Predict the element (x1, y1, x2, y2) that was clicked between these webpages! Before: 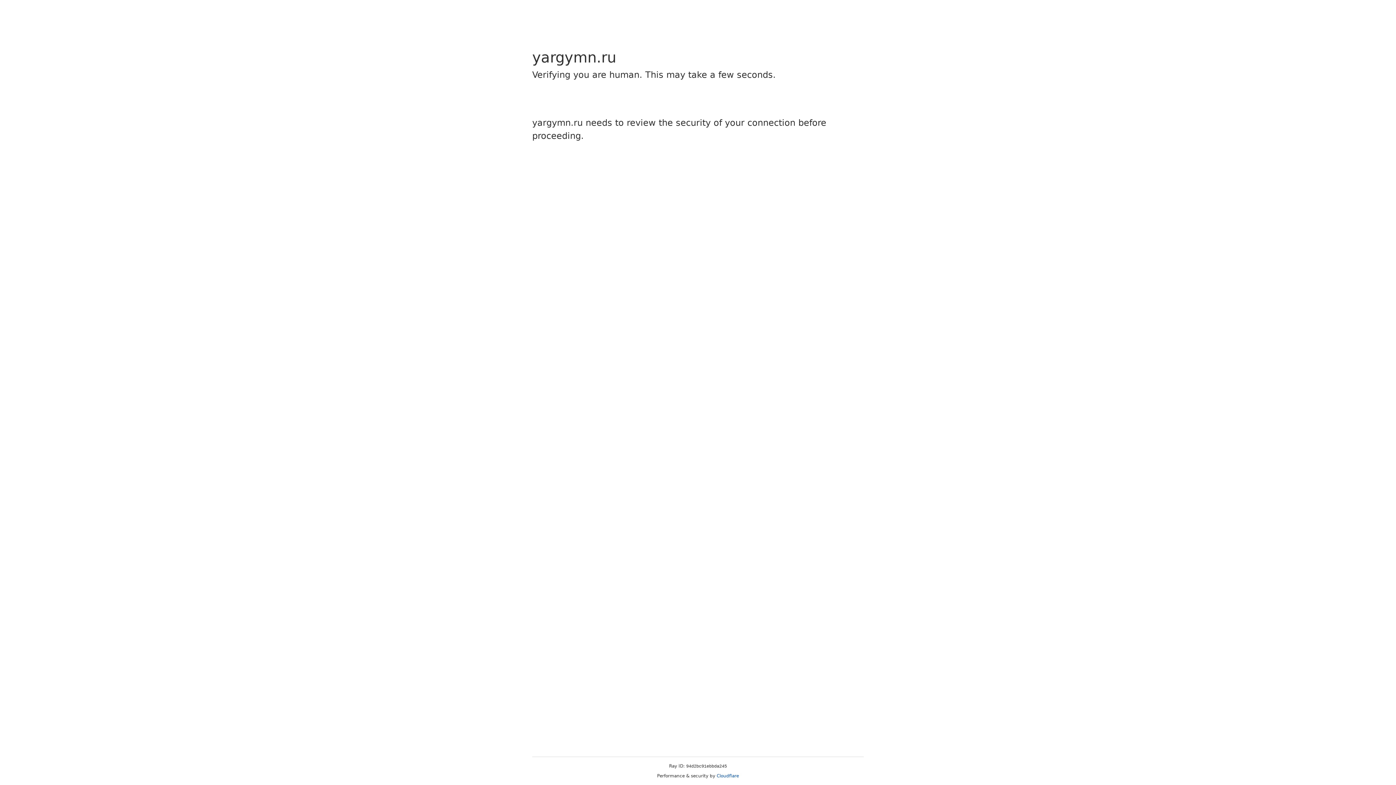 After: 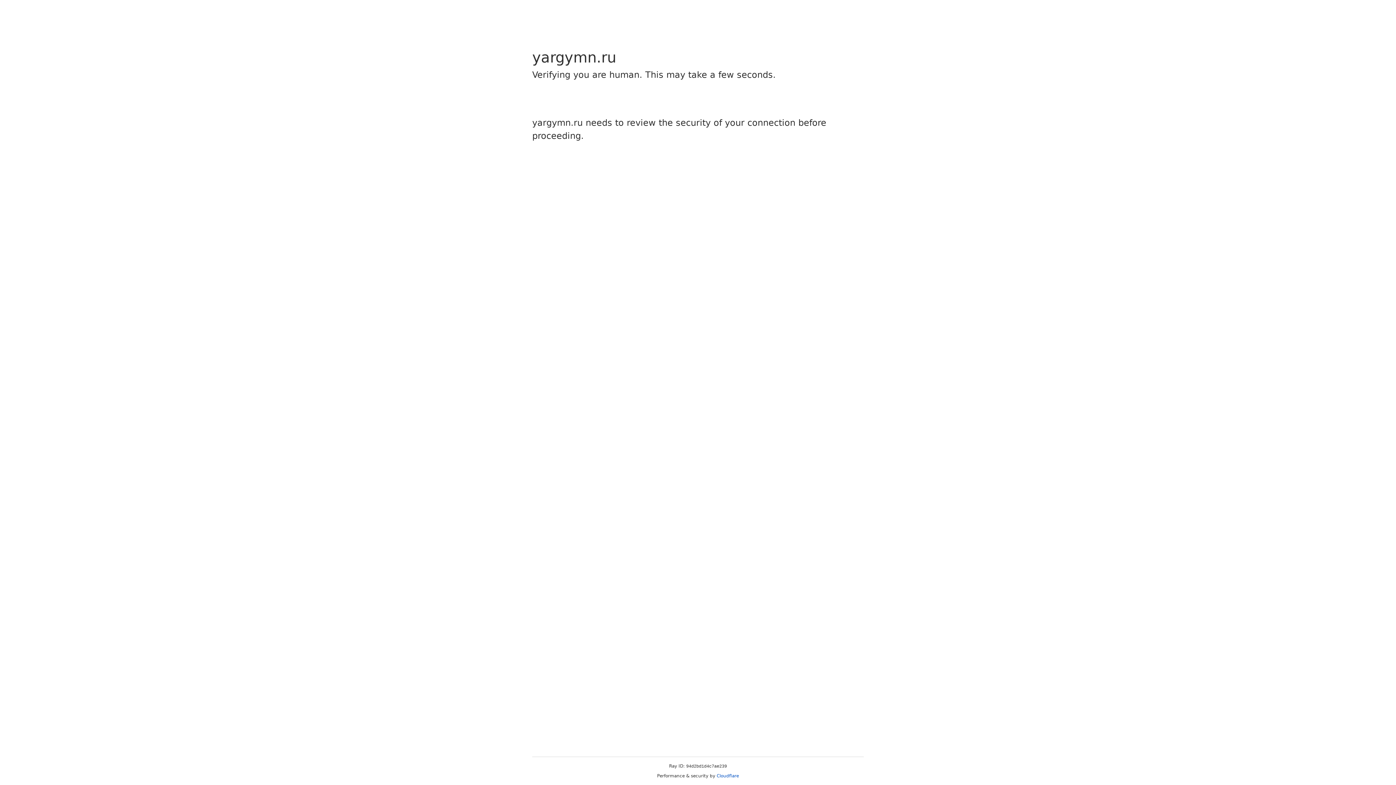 Action: label: Cloudflare bbox: (716, 773, 739, 778)